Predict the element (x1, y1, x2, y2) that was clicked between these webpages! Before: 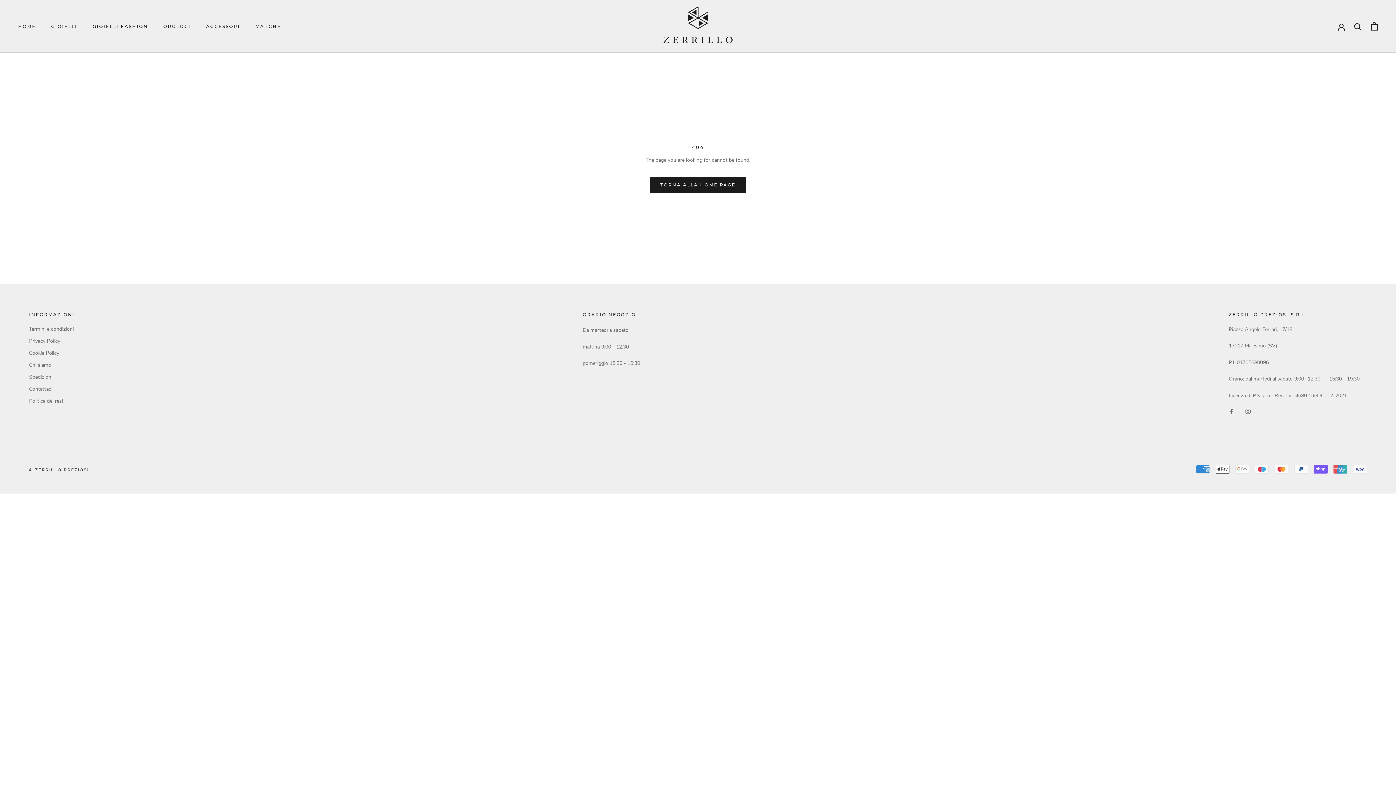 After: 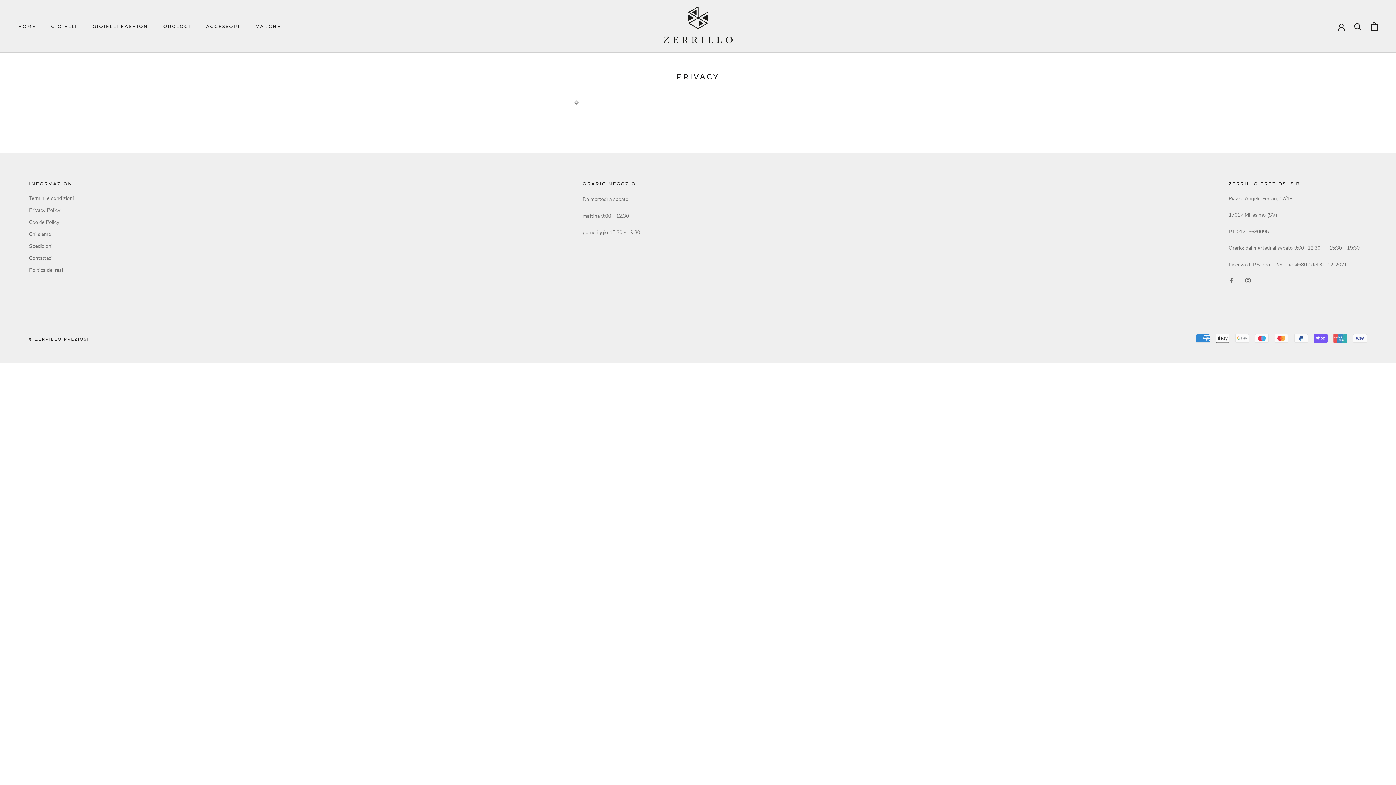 Action: label: Privacy Policy bbox: (29, 337, 74, 345)